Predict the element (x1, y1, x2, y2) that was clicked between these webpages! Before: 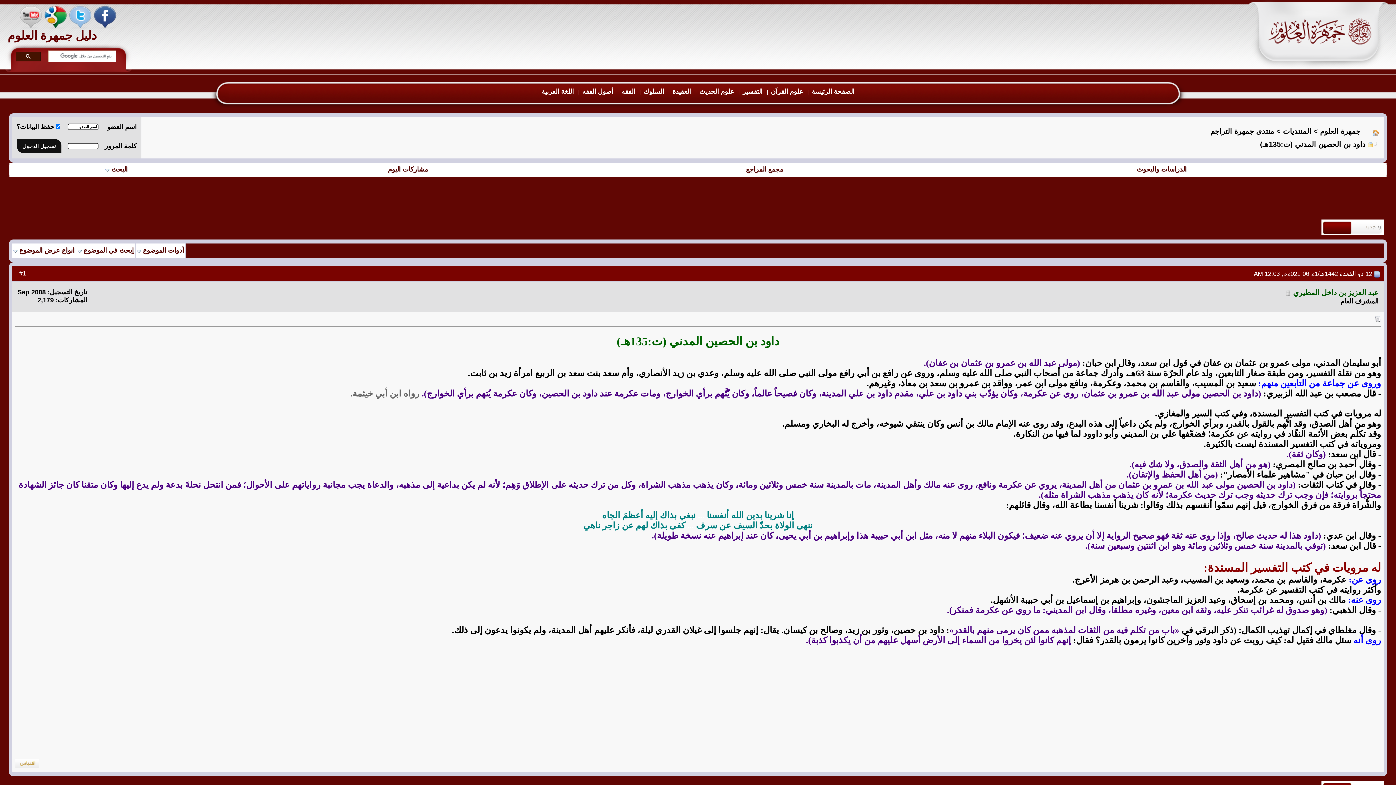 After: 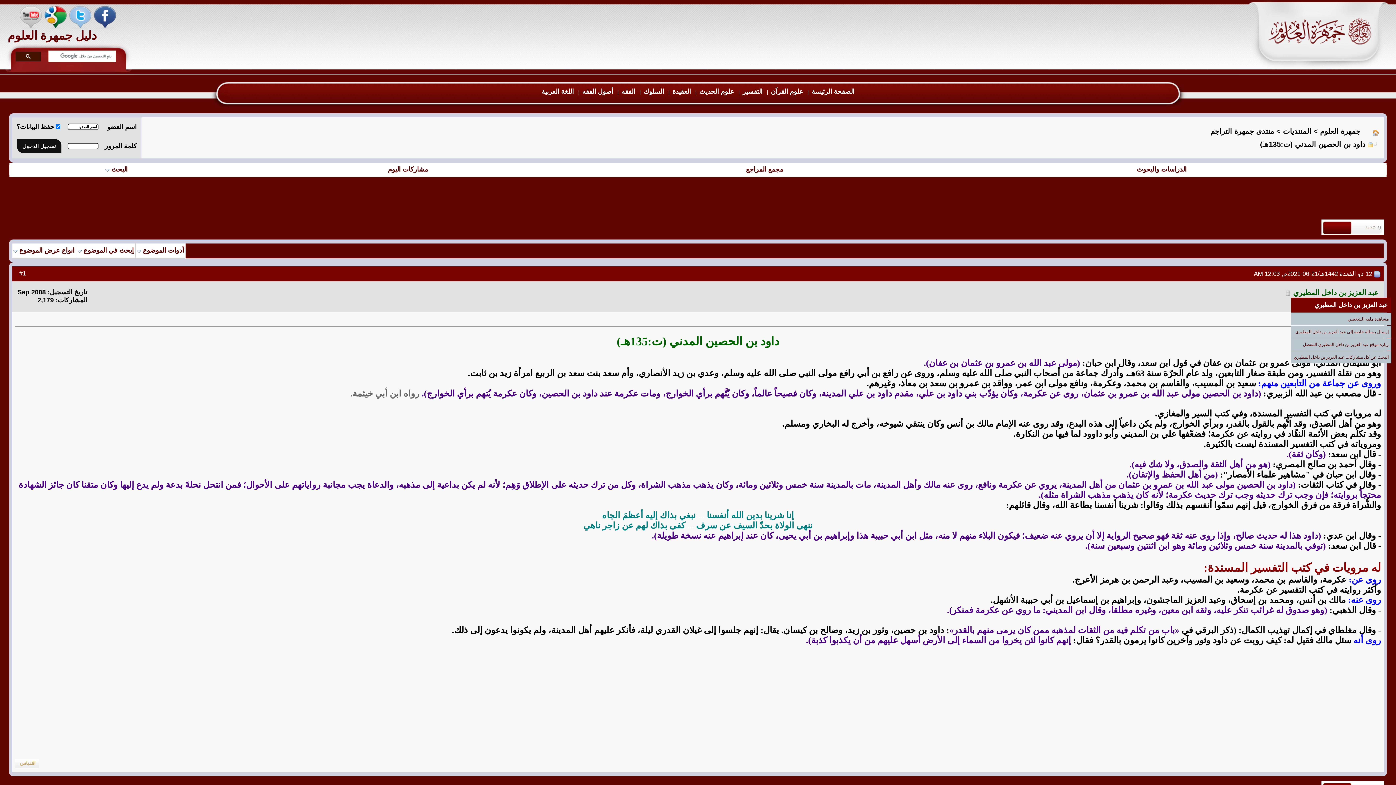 Action: label: عبد العزيز بن داخل المطيري bbox: (1293, 288, 1378, 296)